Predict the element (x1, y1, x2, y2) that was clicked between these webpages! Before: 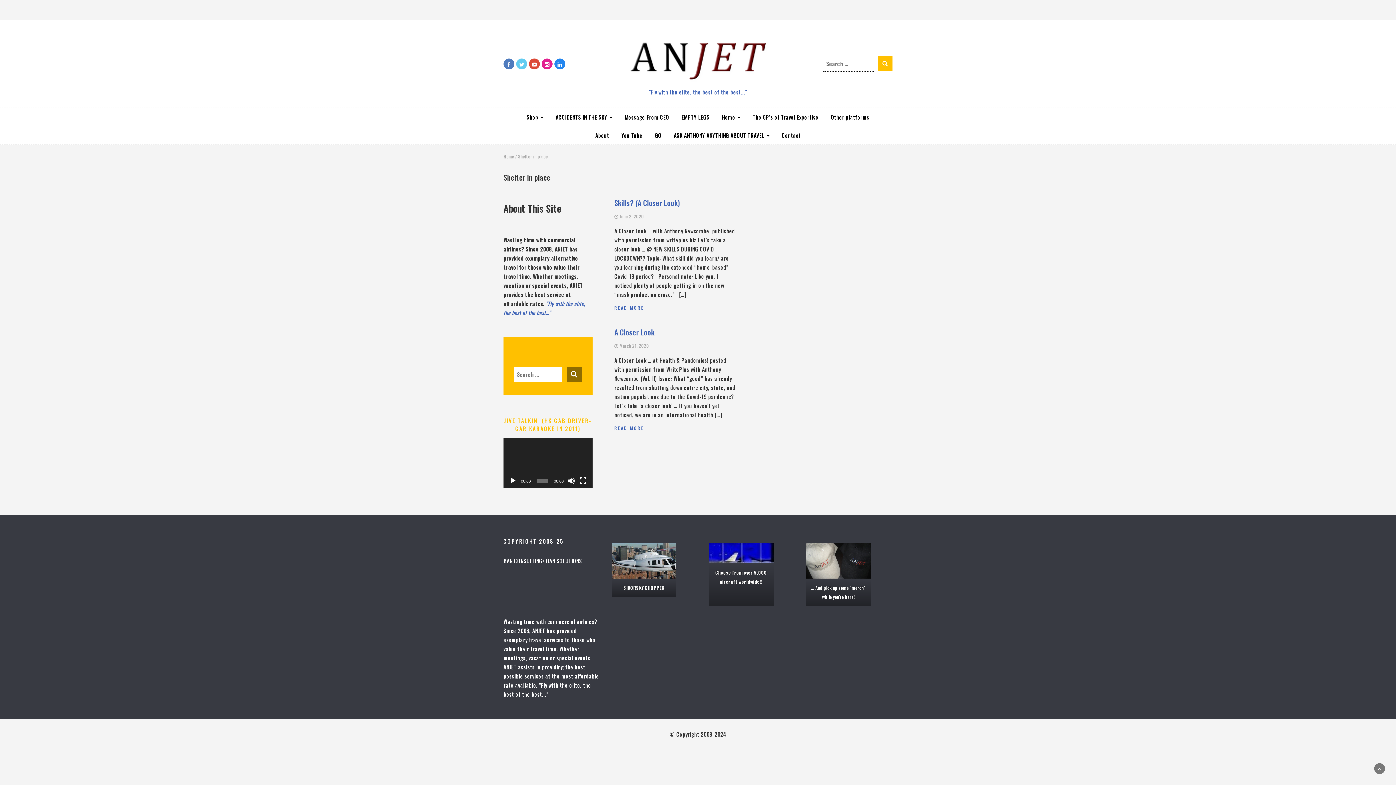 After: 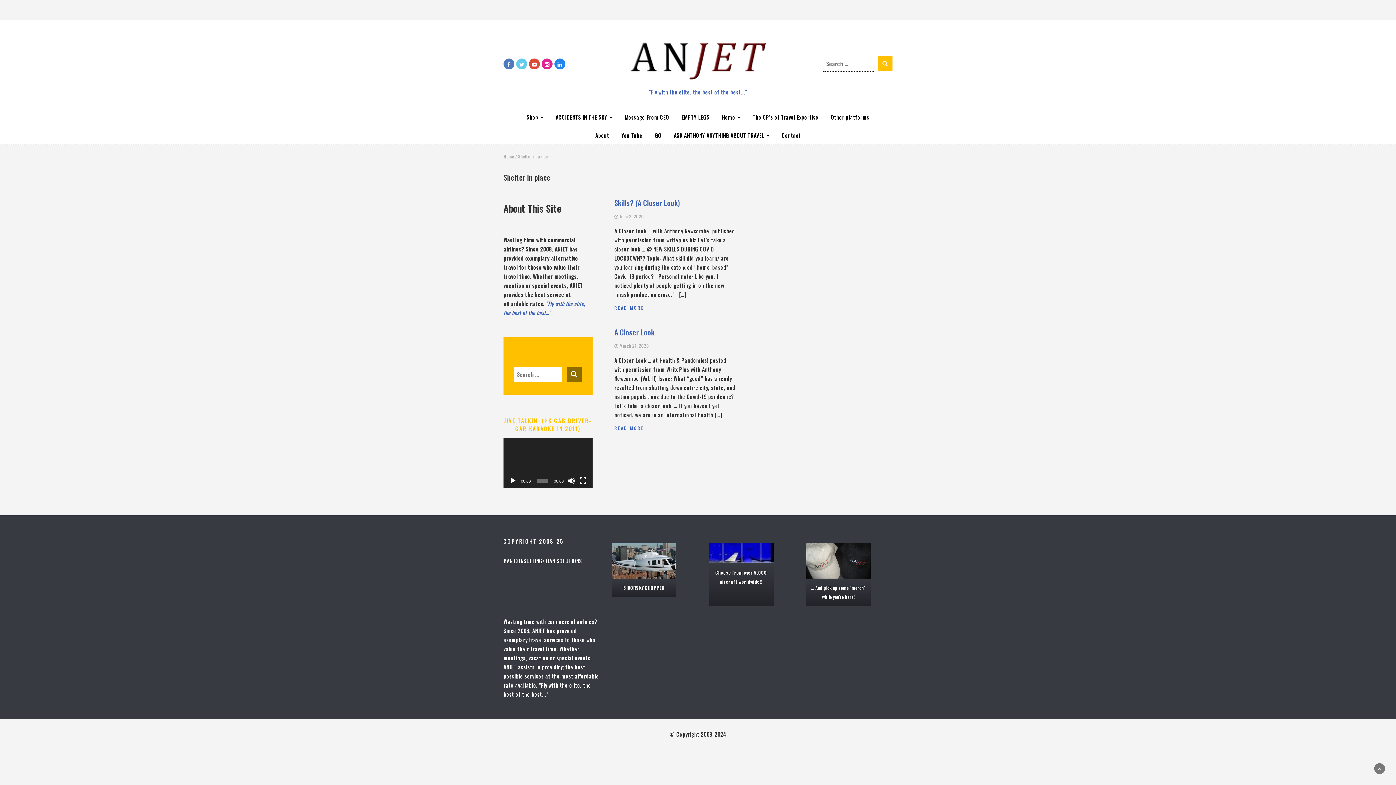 Action: bbox: (516, 58, 527, 69)